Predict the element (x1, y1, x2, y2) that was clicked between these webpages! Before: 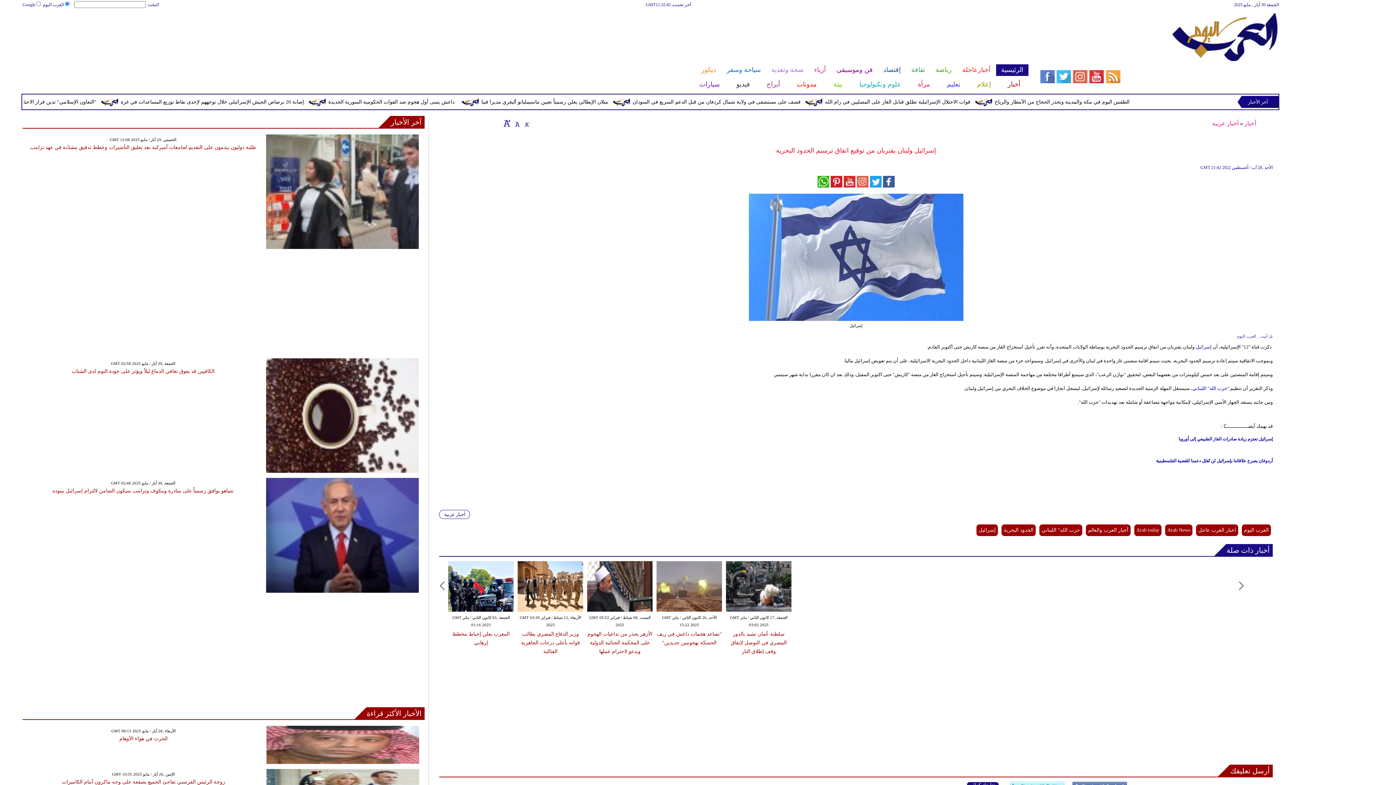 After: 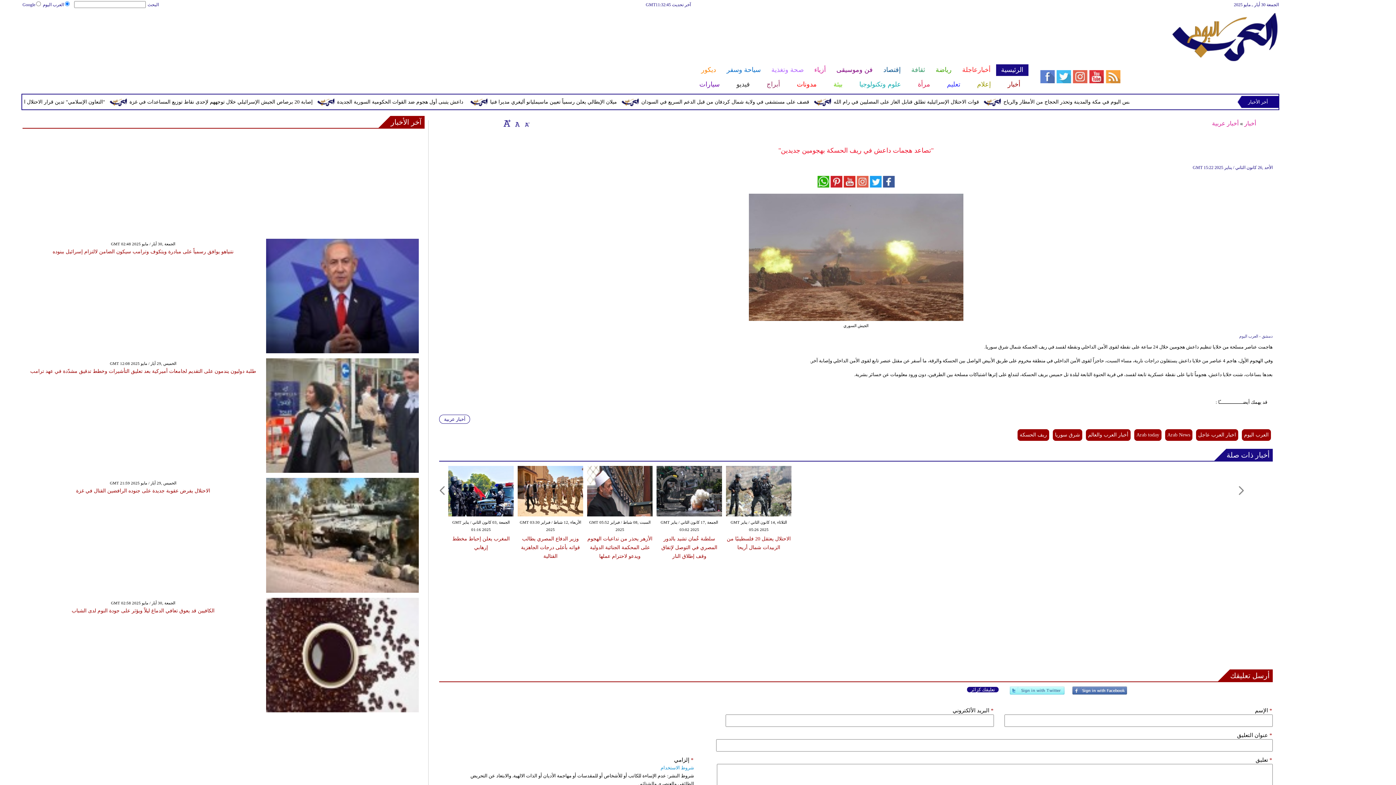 Action: bbox: (656, 607, 722, 613)